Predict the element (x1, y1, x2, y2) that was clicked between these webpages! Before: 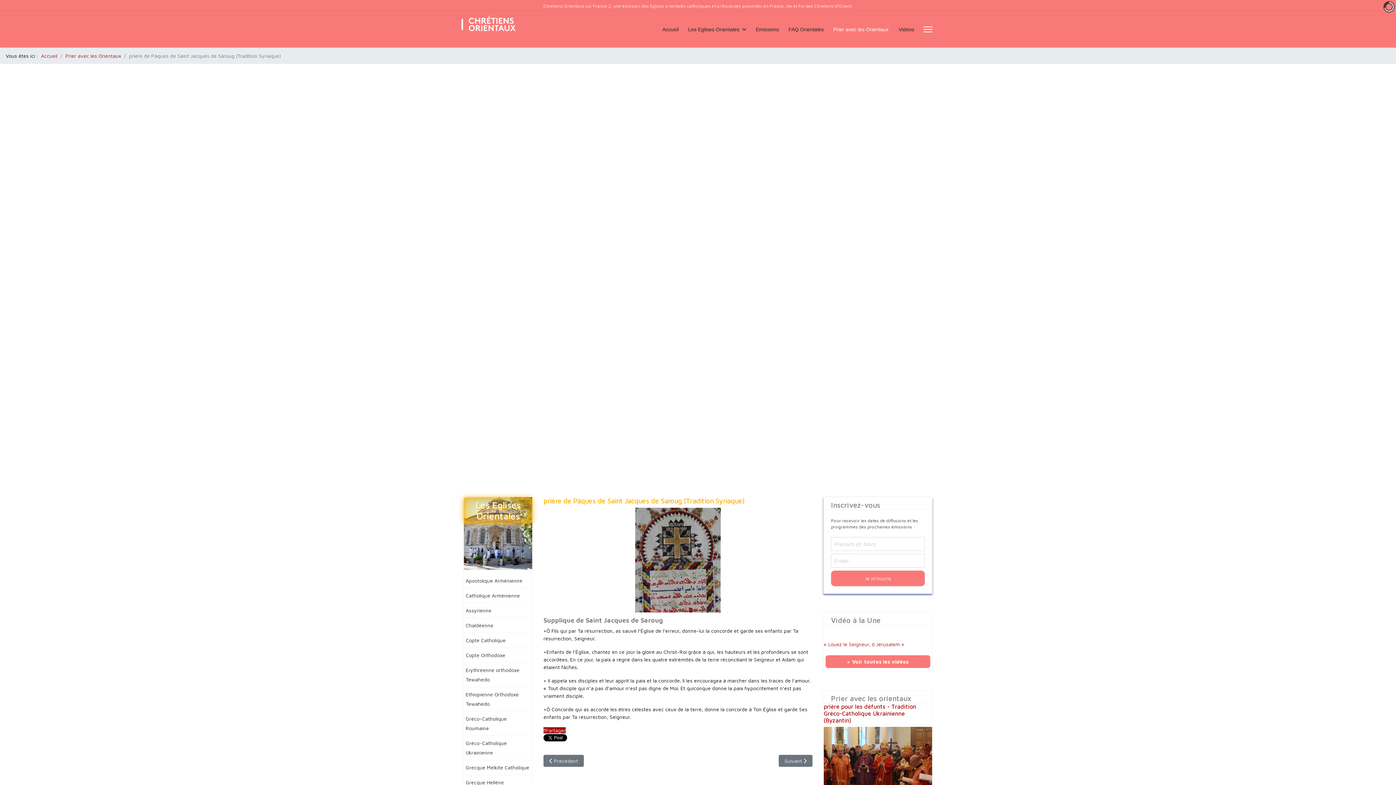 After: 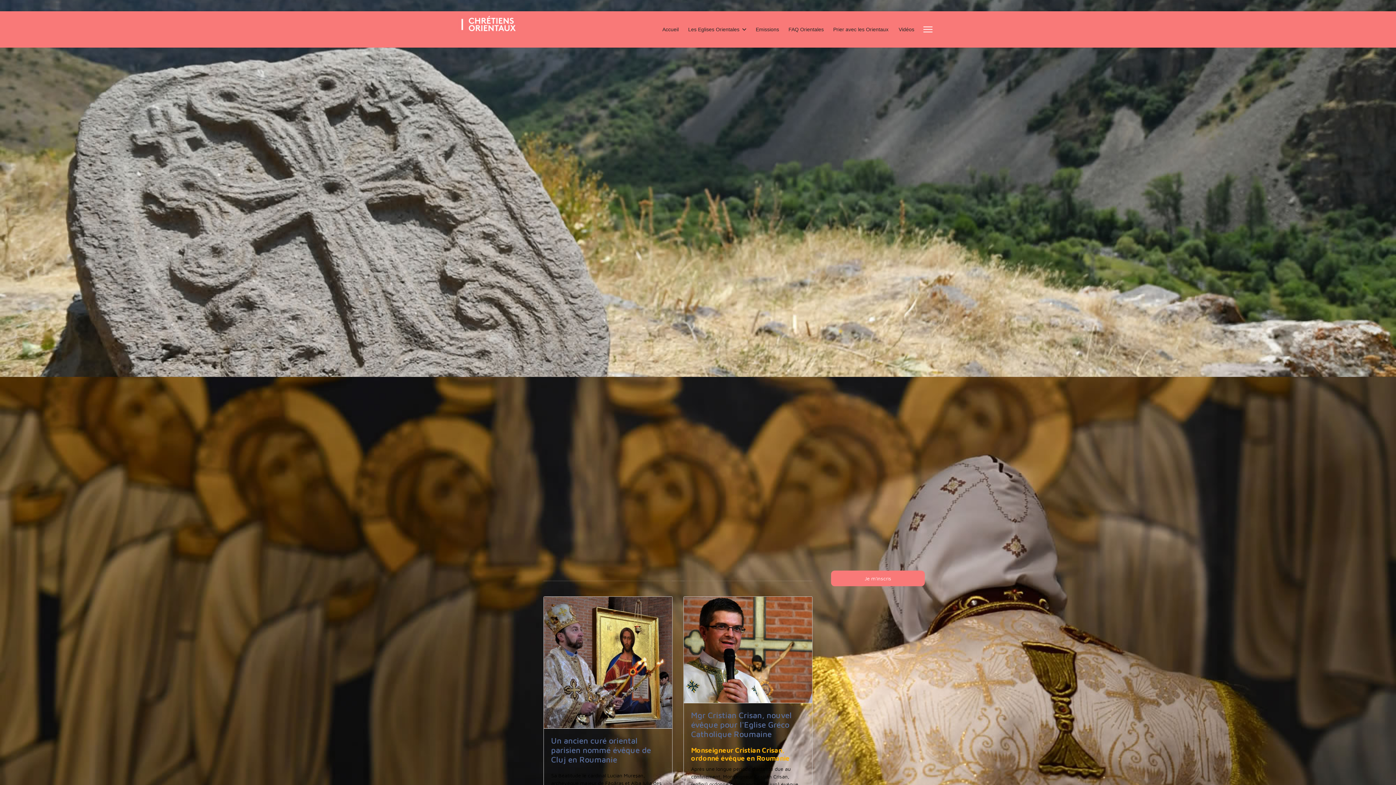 Action: label: Gréco-Catholique Roumaine bbox: (465, 713, 530, 734)